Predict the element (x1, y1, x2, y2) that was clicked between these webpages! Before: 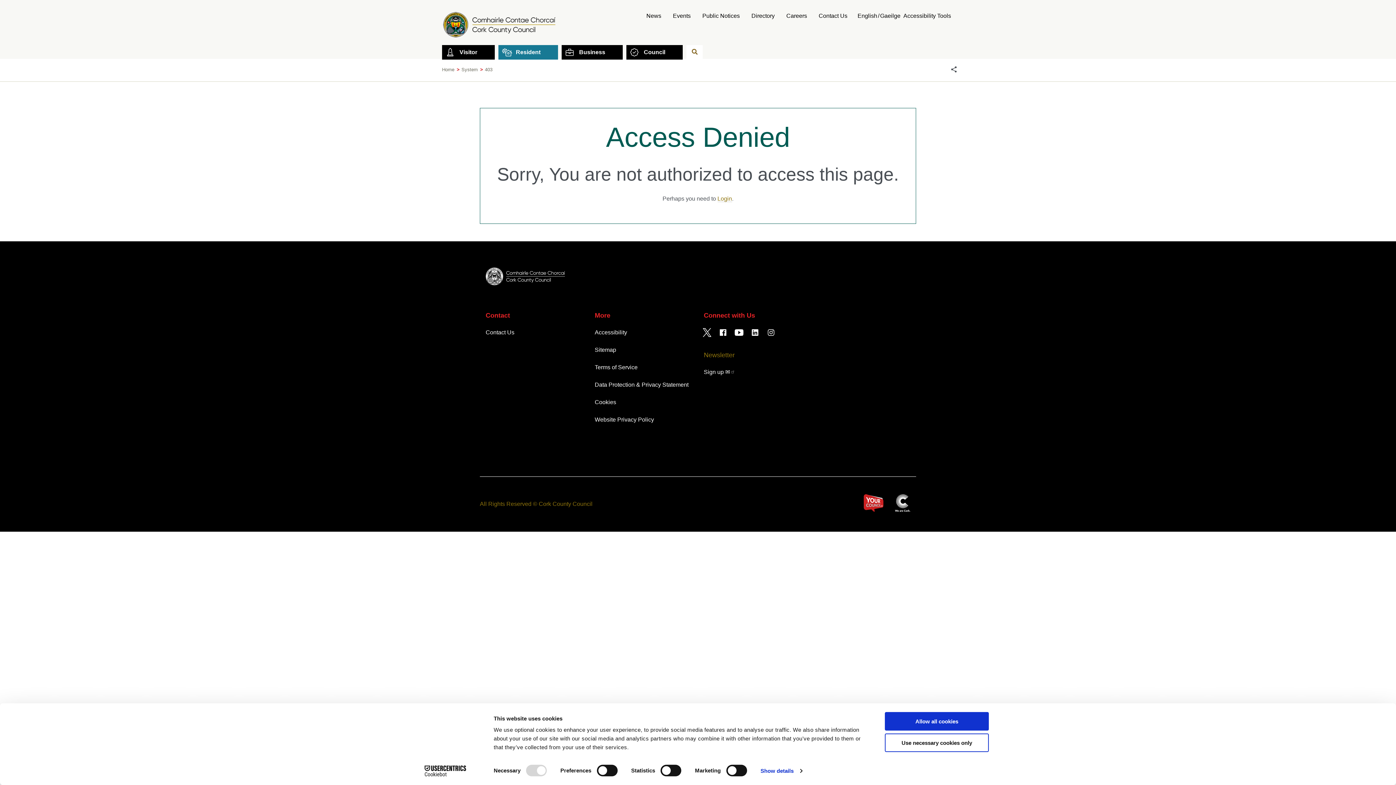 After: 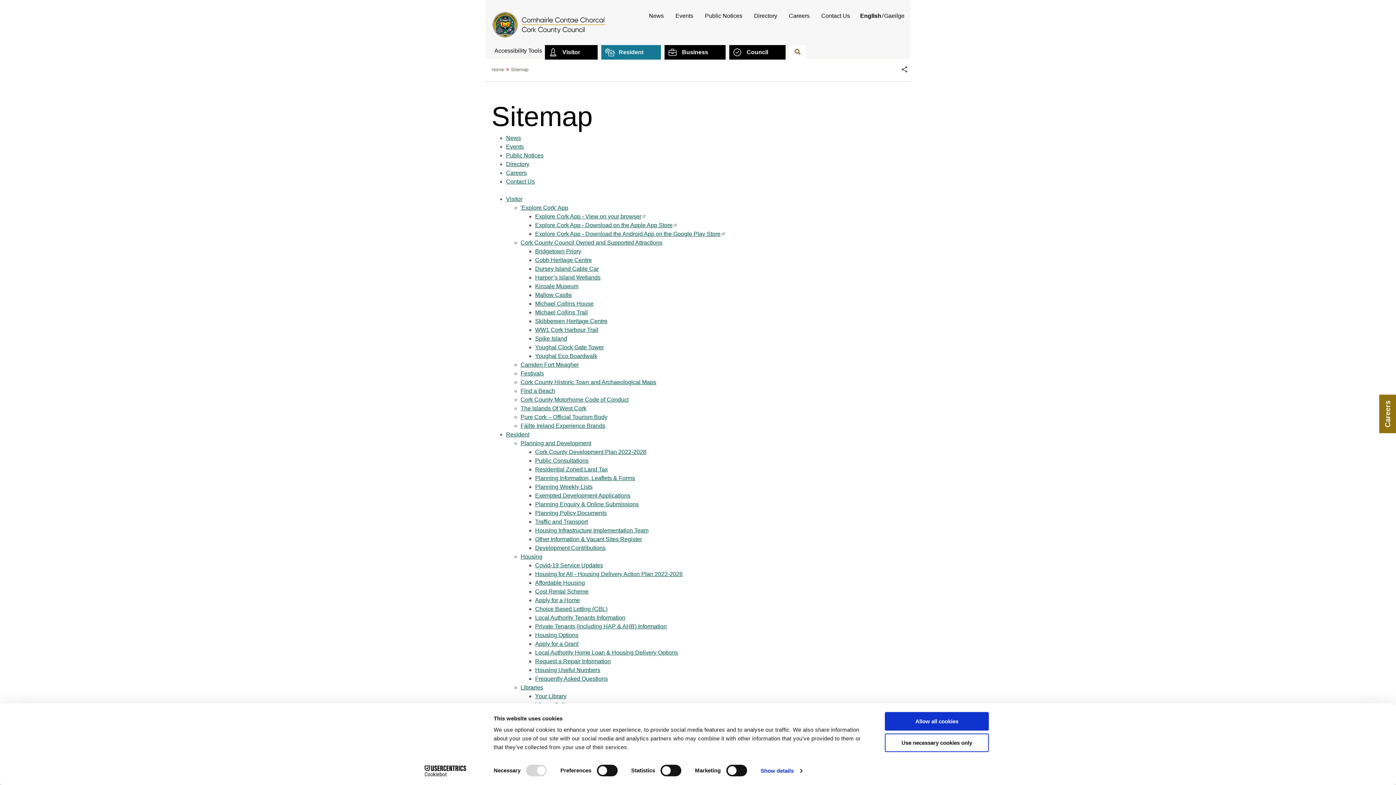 Action: bbox: (594, 345, 616, 354) label: Sitemap